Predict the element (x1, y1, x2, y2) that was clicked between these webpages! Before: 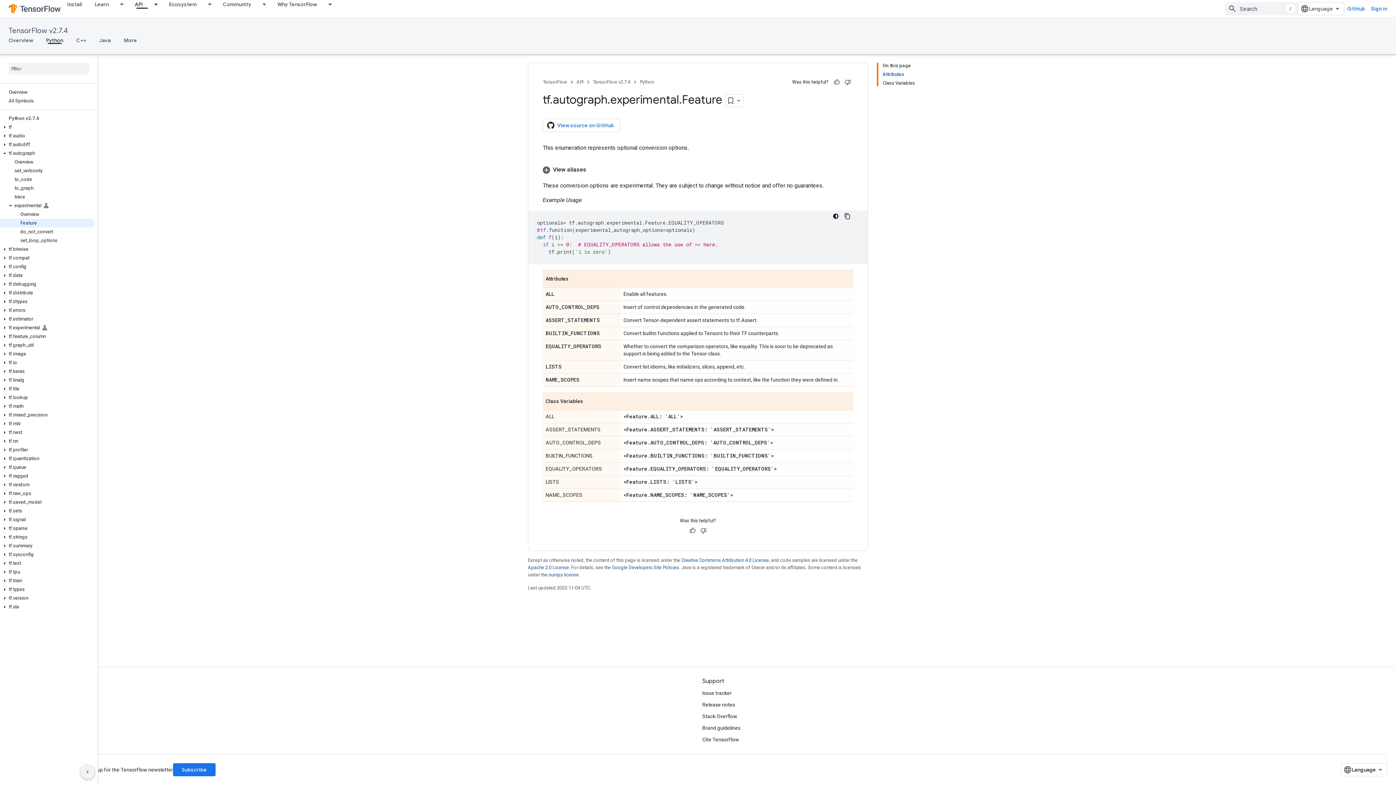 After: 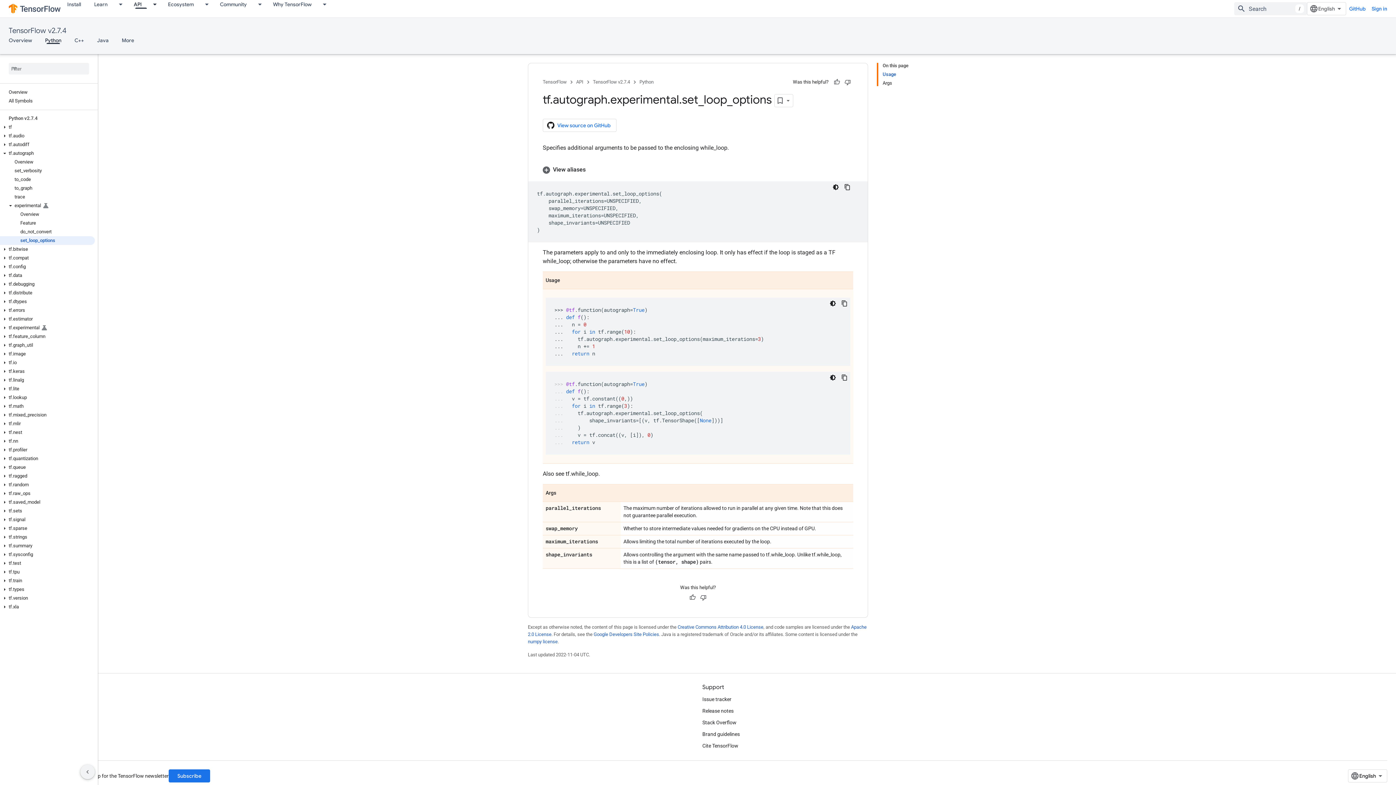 Action: bbox: (0, 236, 94, 245) label: set_loop_options